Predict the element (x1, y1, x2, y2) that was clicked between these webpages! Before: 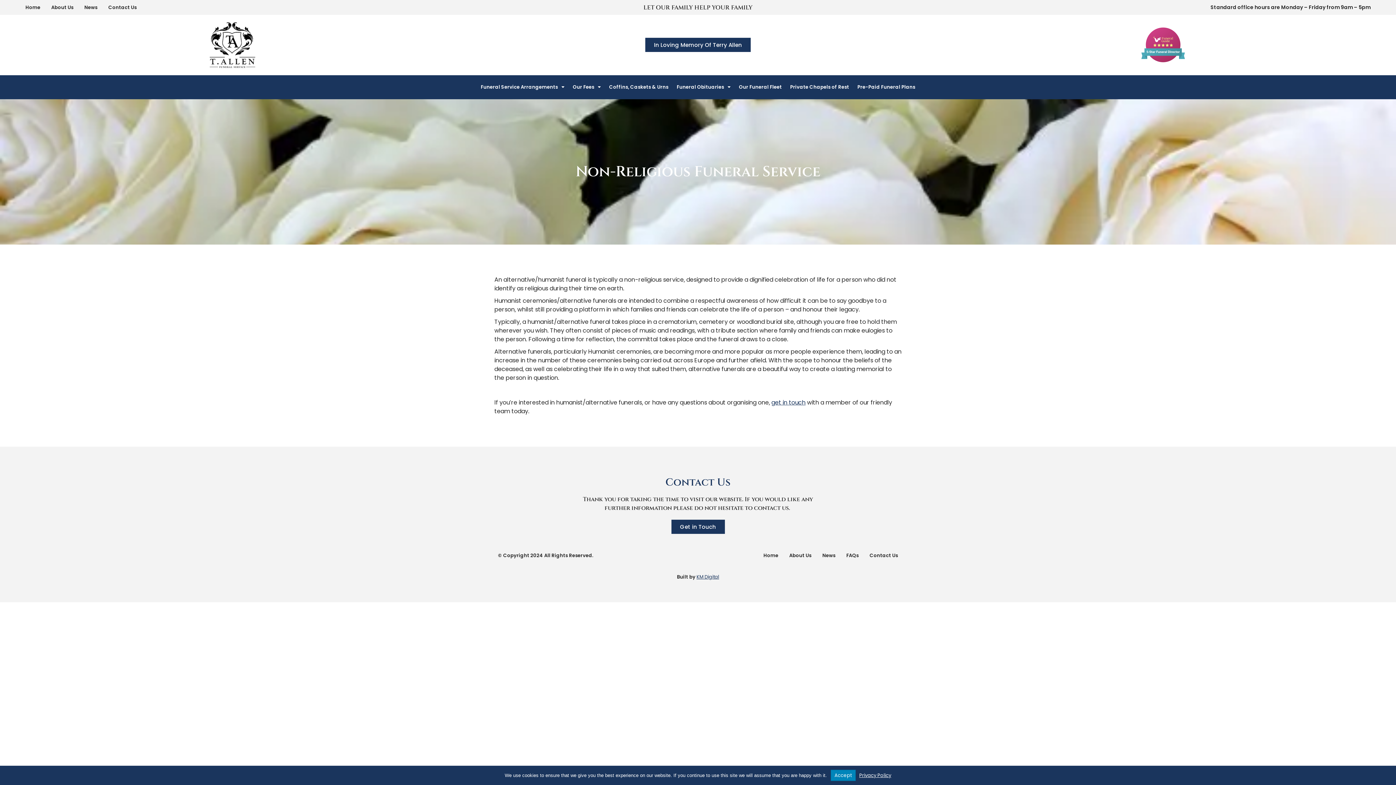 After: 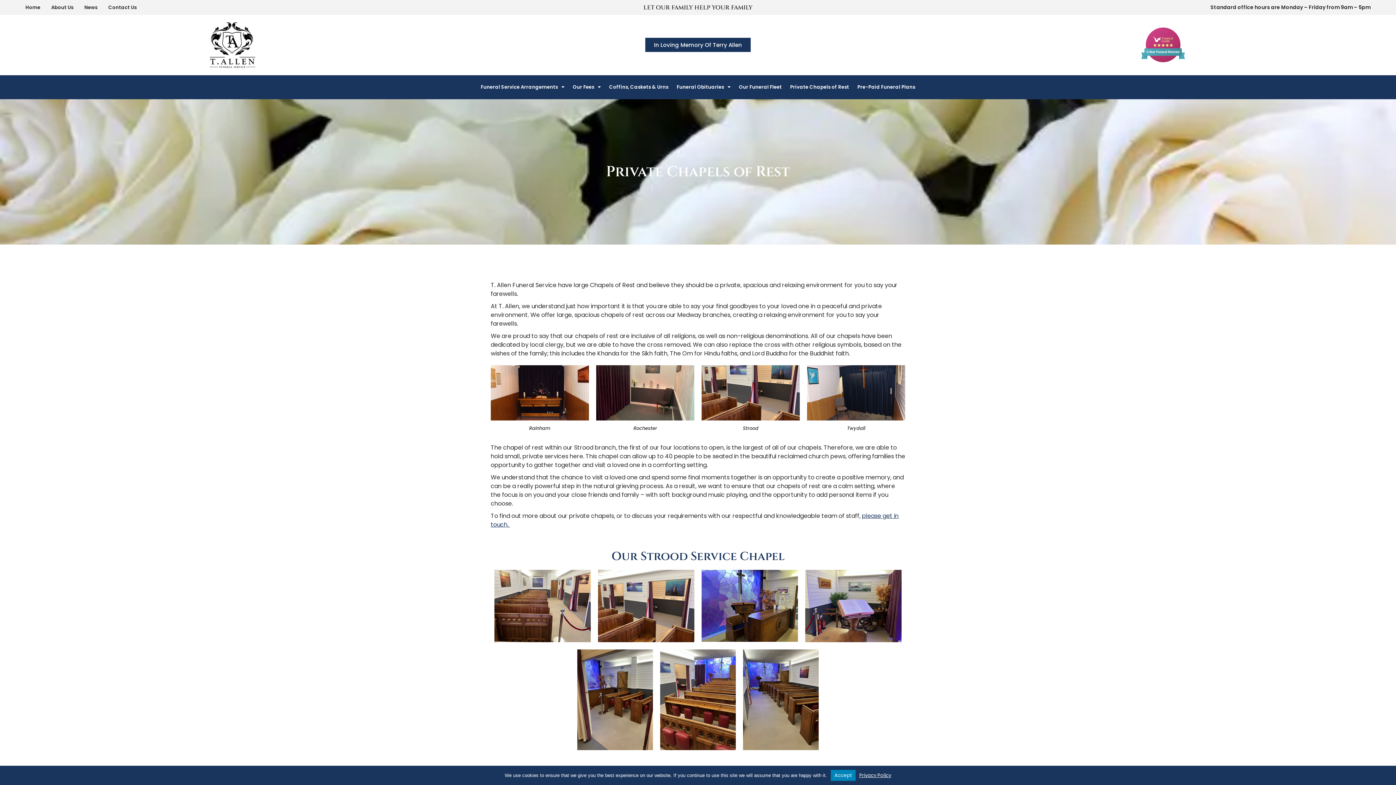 Action: label: Private Chapels of Rest bbox: (790, 78, 849, 95)